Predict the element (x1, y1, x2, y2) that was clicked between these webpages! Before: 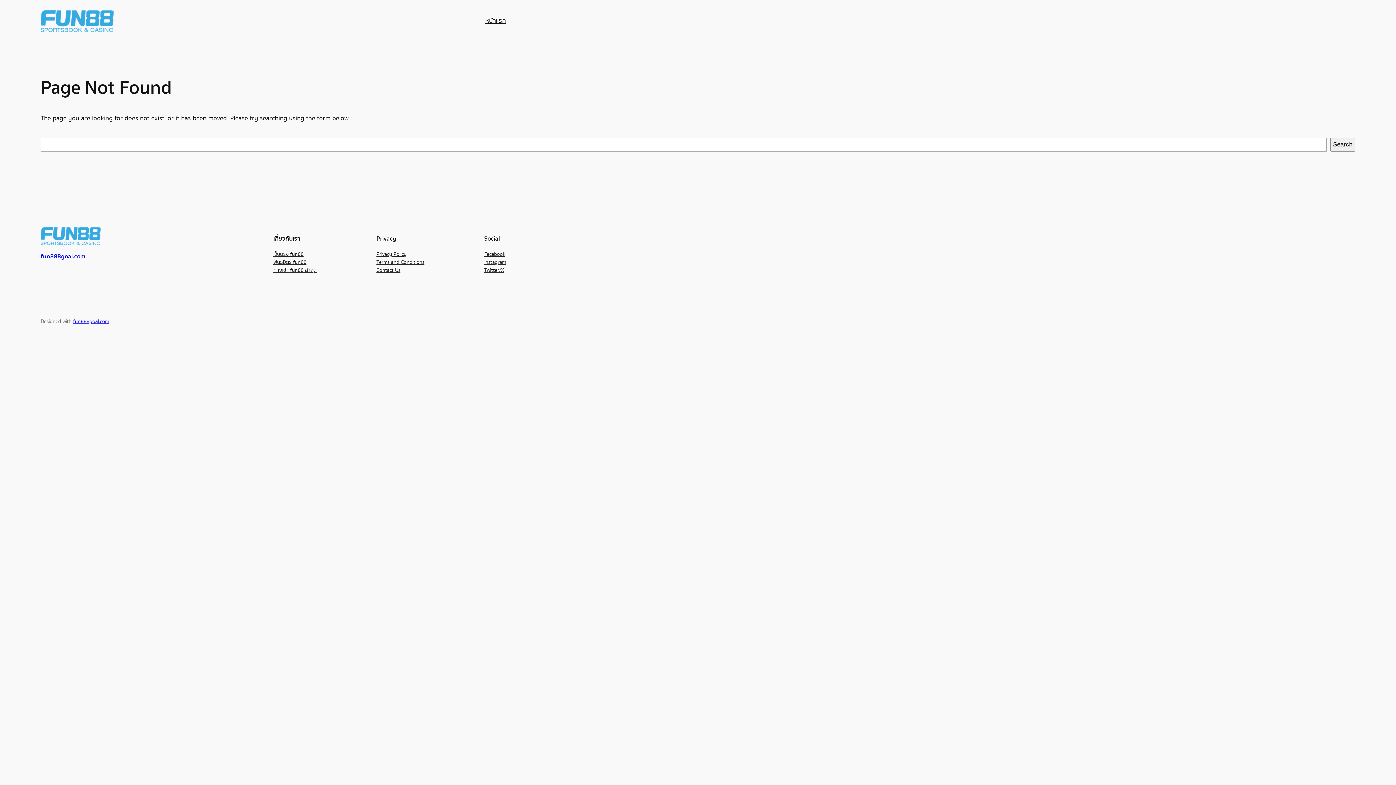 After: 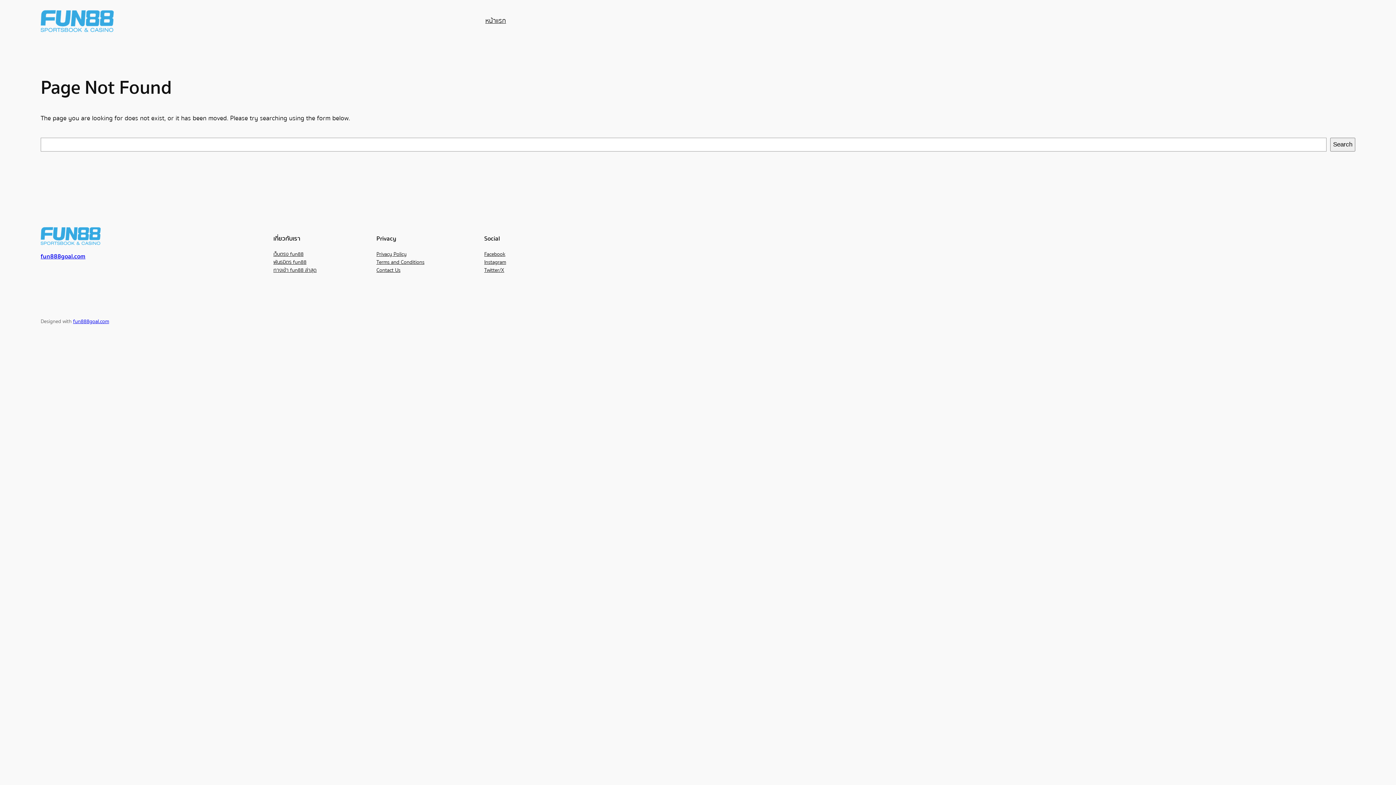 Action: bbox: (273, 266, 316, 274) label: ทางเข้า fun88 ล่าสุด